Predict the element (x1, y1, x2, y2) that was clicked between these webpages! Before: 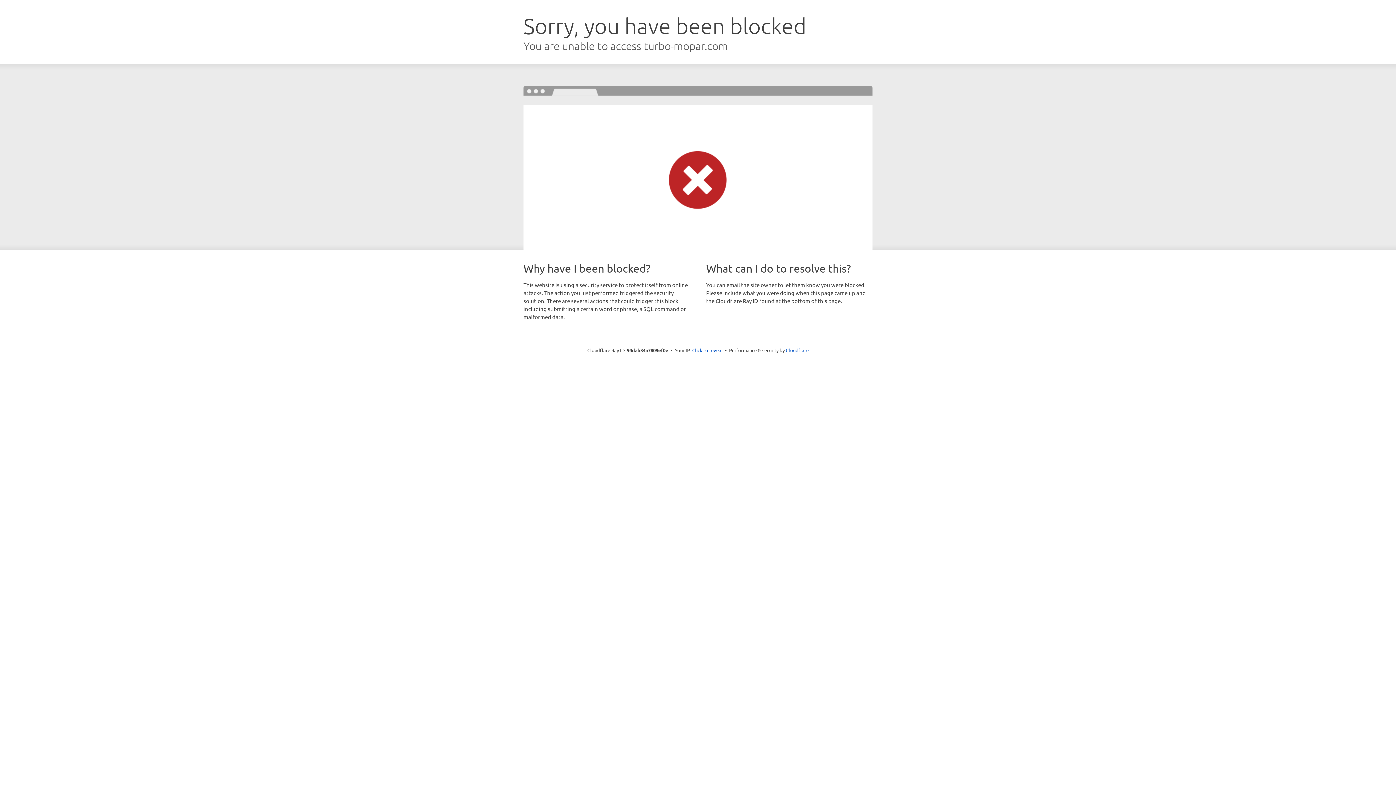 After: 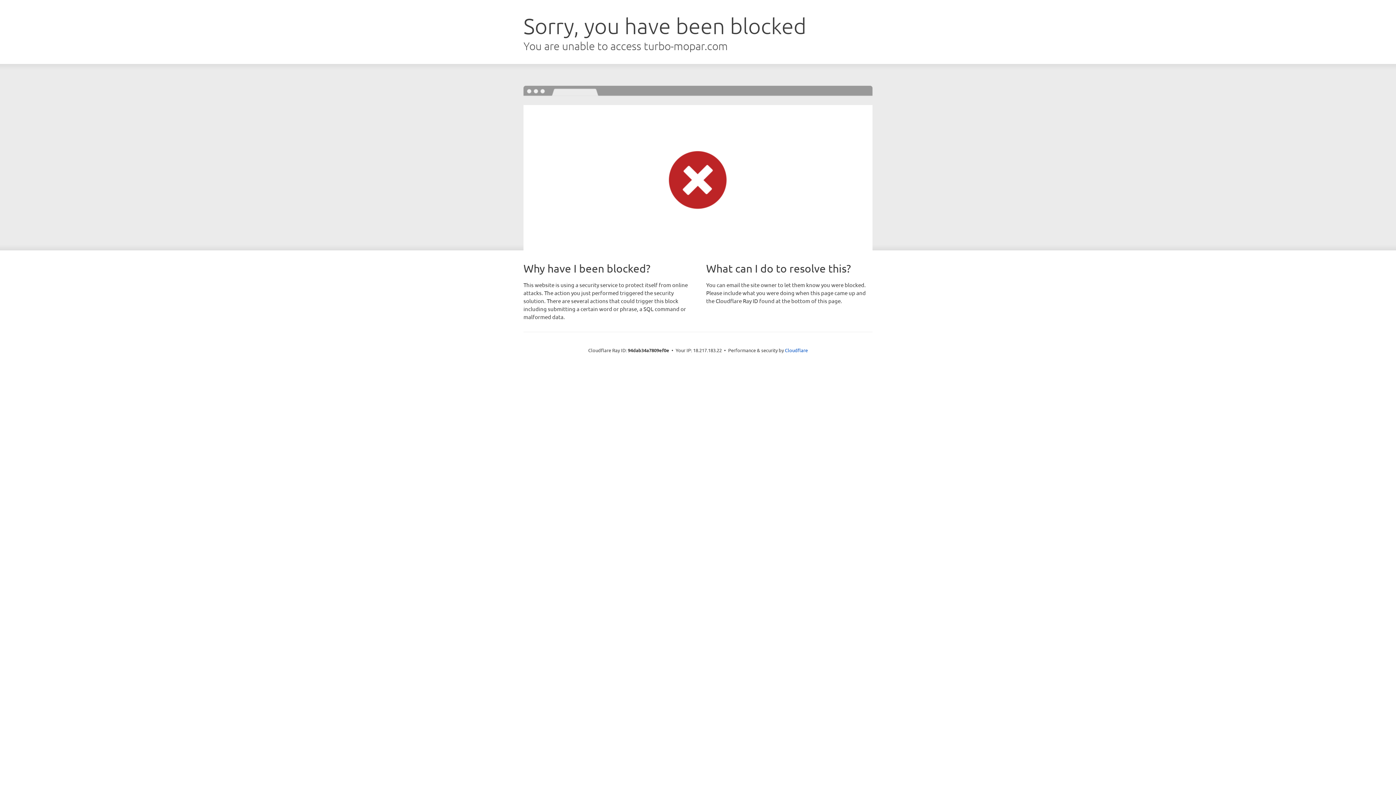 Action: bbox: (692, 346, 722, 353) label: Click to reveal